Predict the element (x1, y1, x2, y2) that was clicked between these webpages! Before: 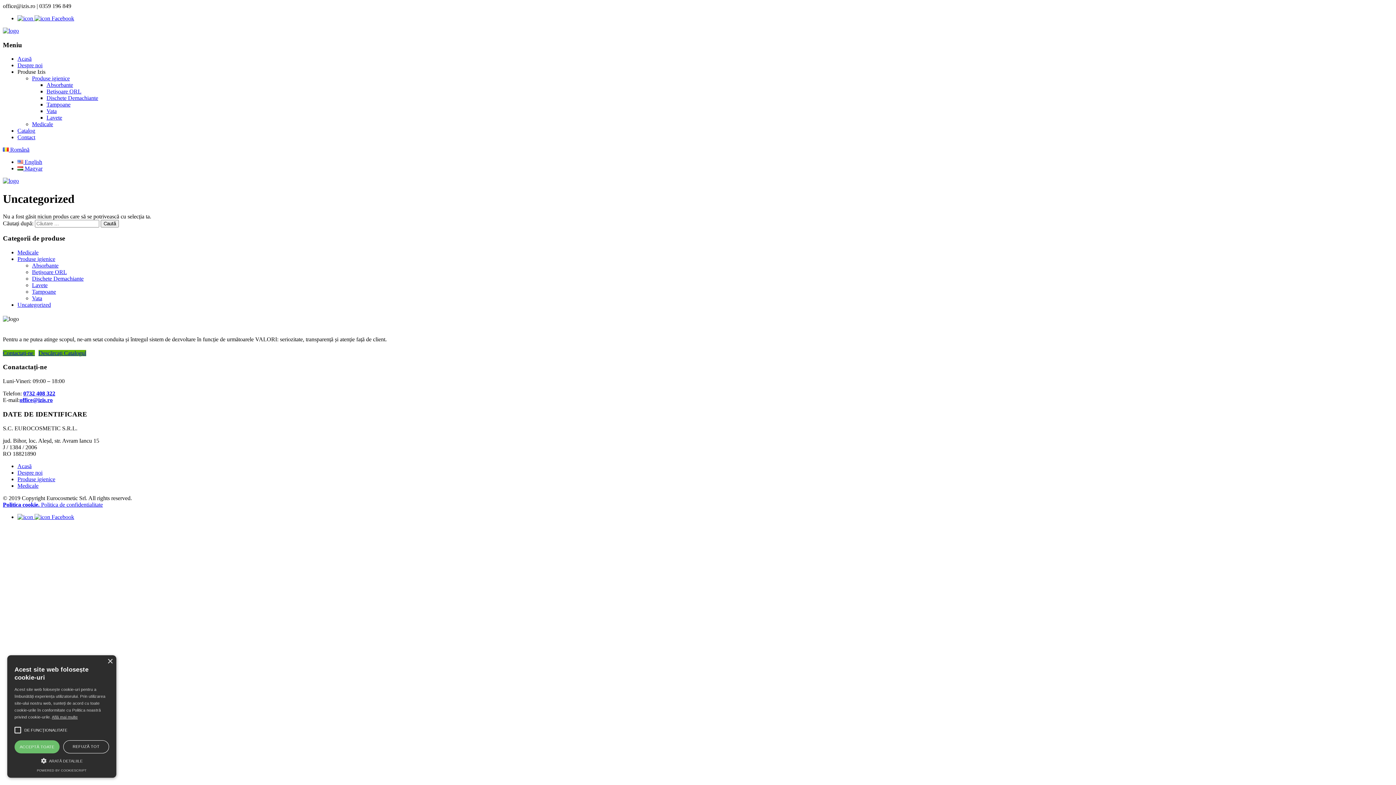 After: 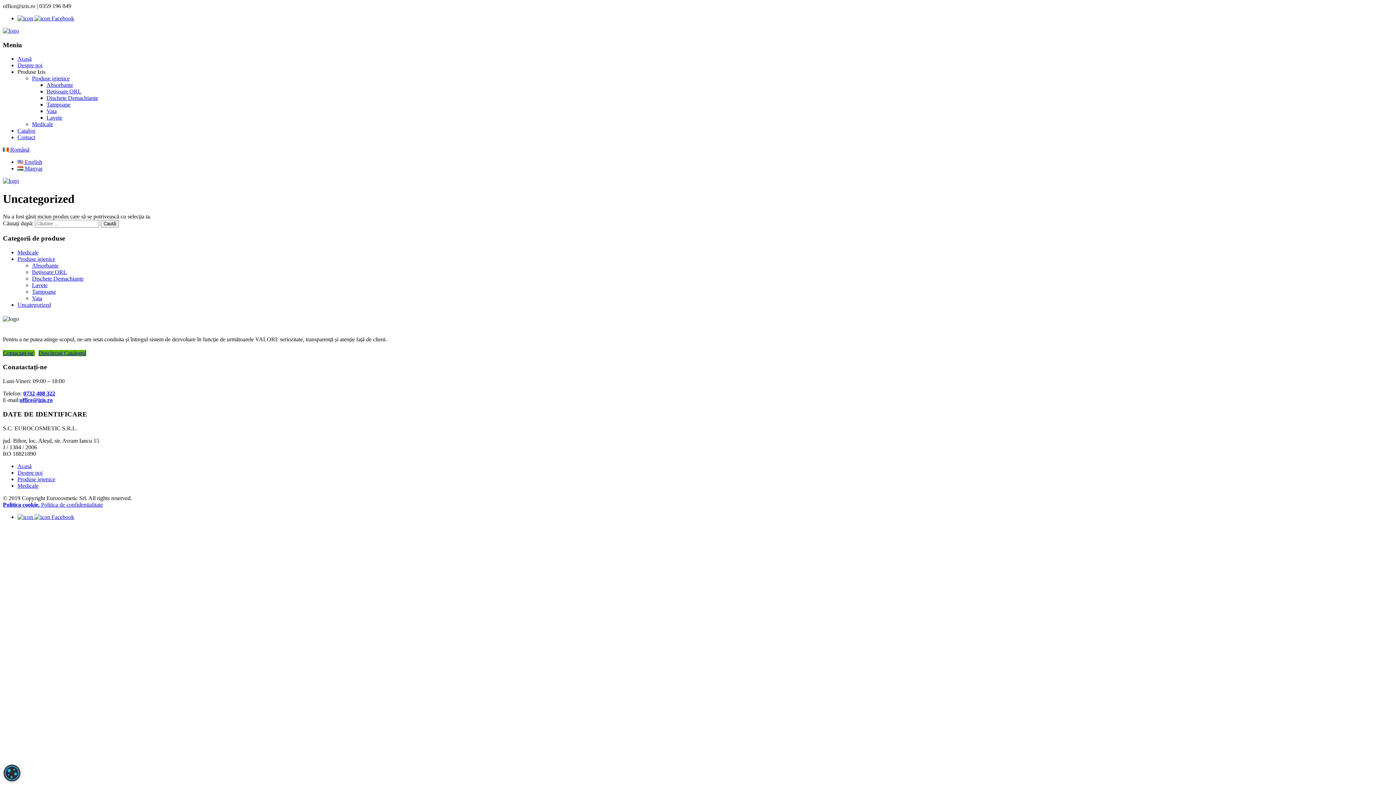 Action: label: REFUZĂ TOT bbox: (63, 740, 109, 753)